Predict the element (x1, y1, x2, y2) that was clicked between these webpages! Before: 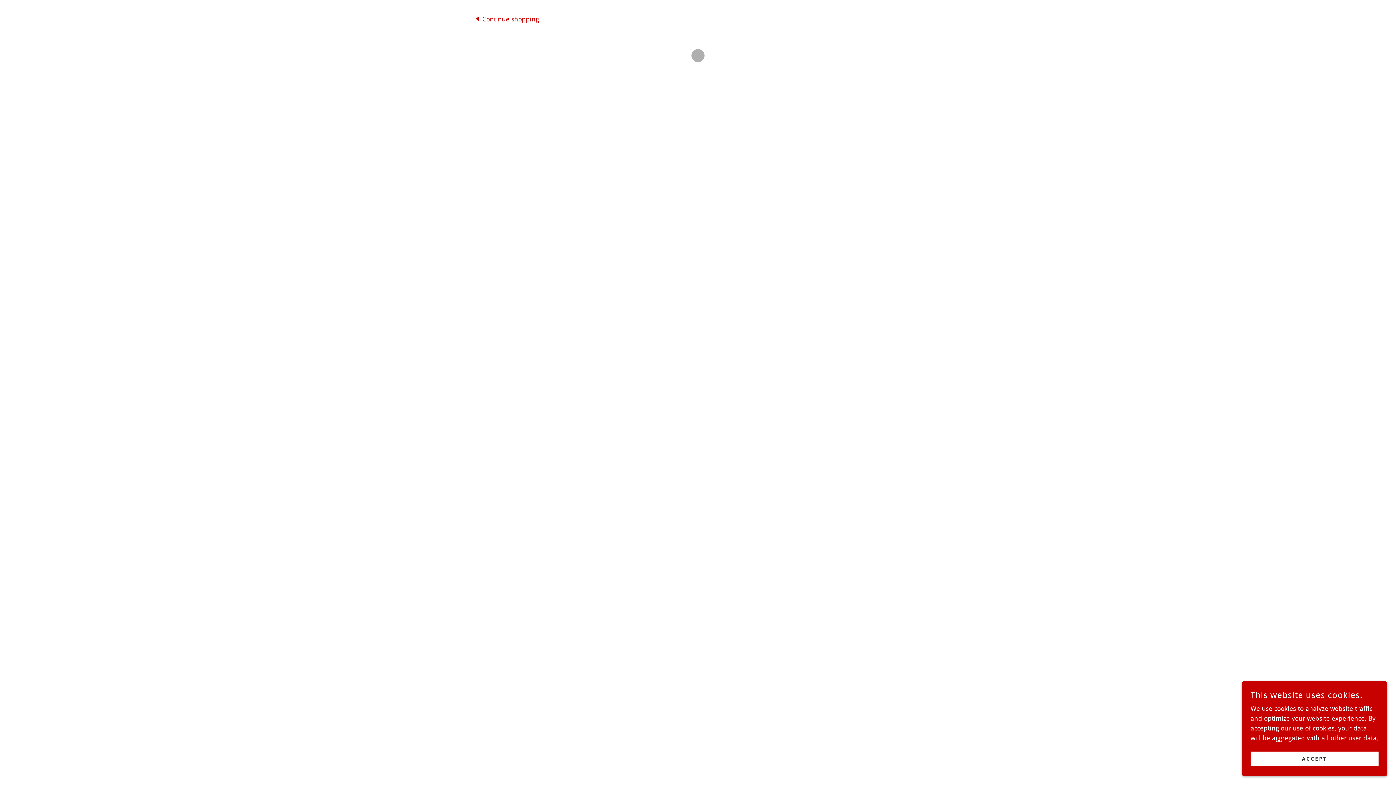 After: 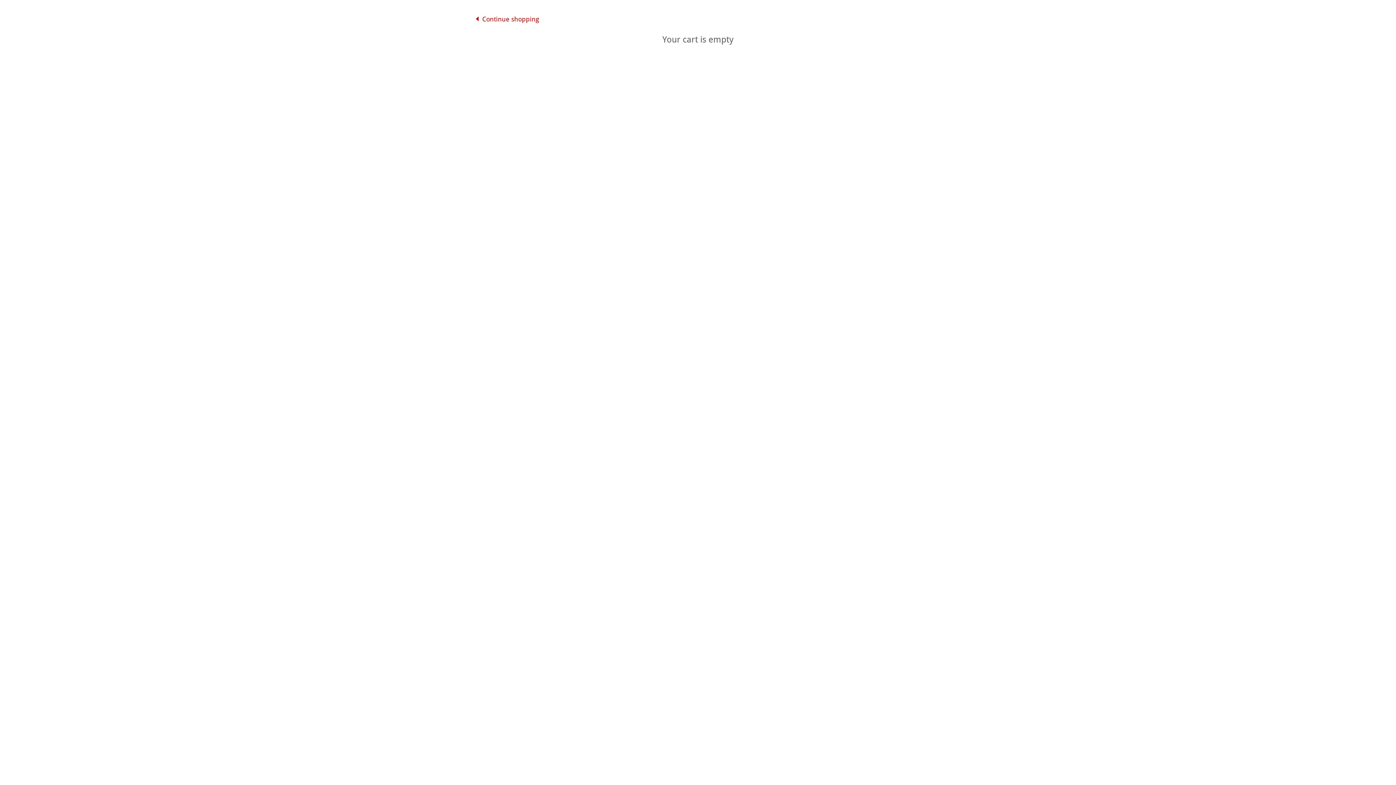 Action: label: ACCEPT bbox: (1250, 752, 1378, 766)